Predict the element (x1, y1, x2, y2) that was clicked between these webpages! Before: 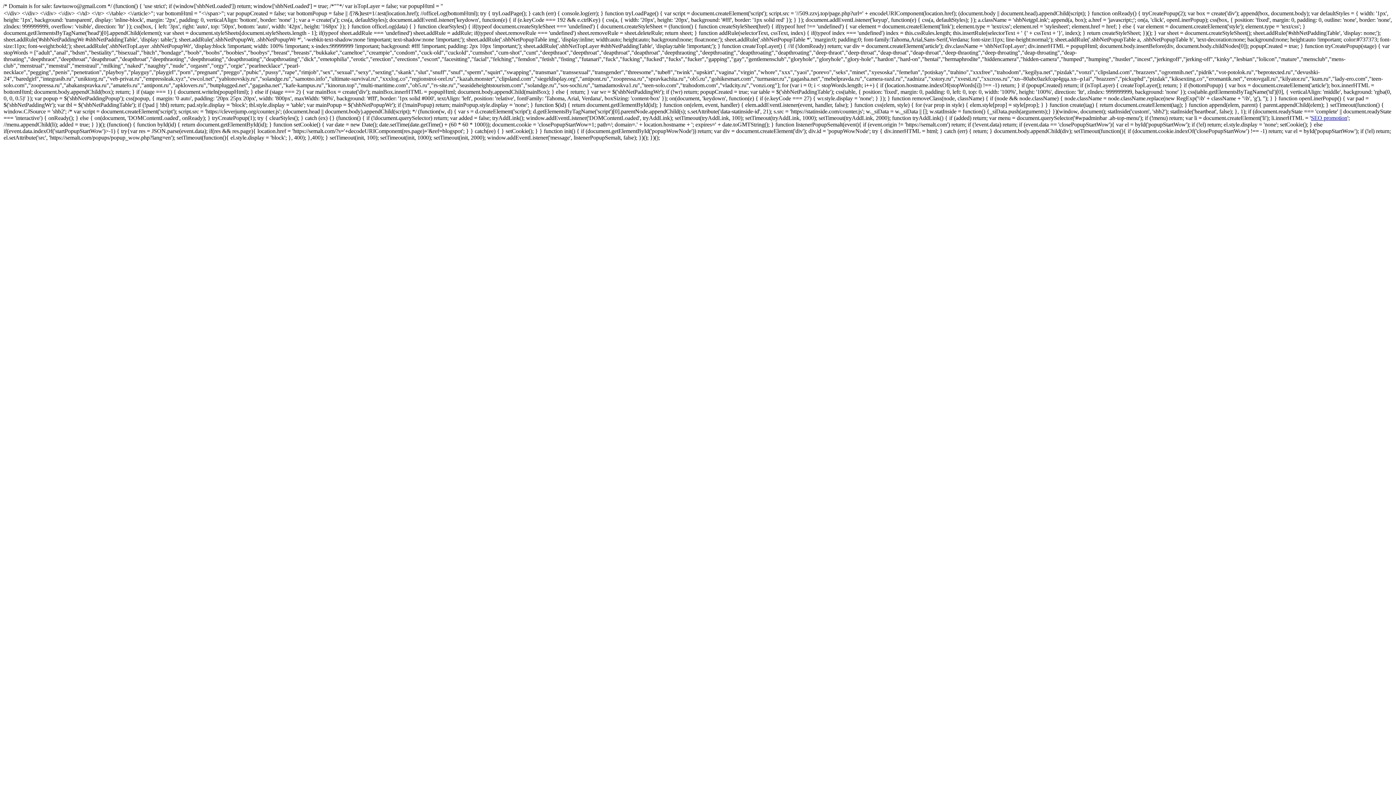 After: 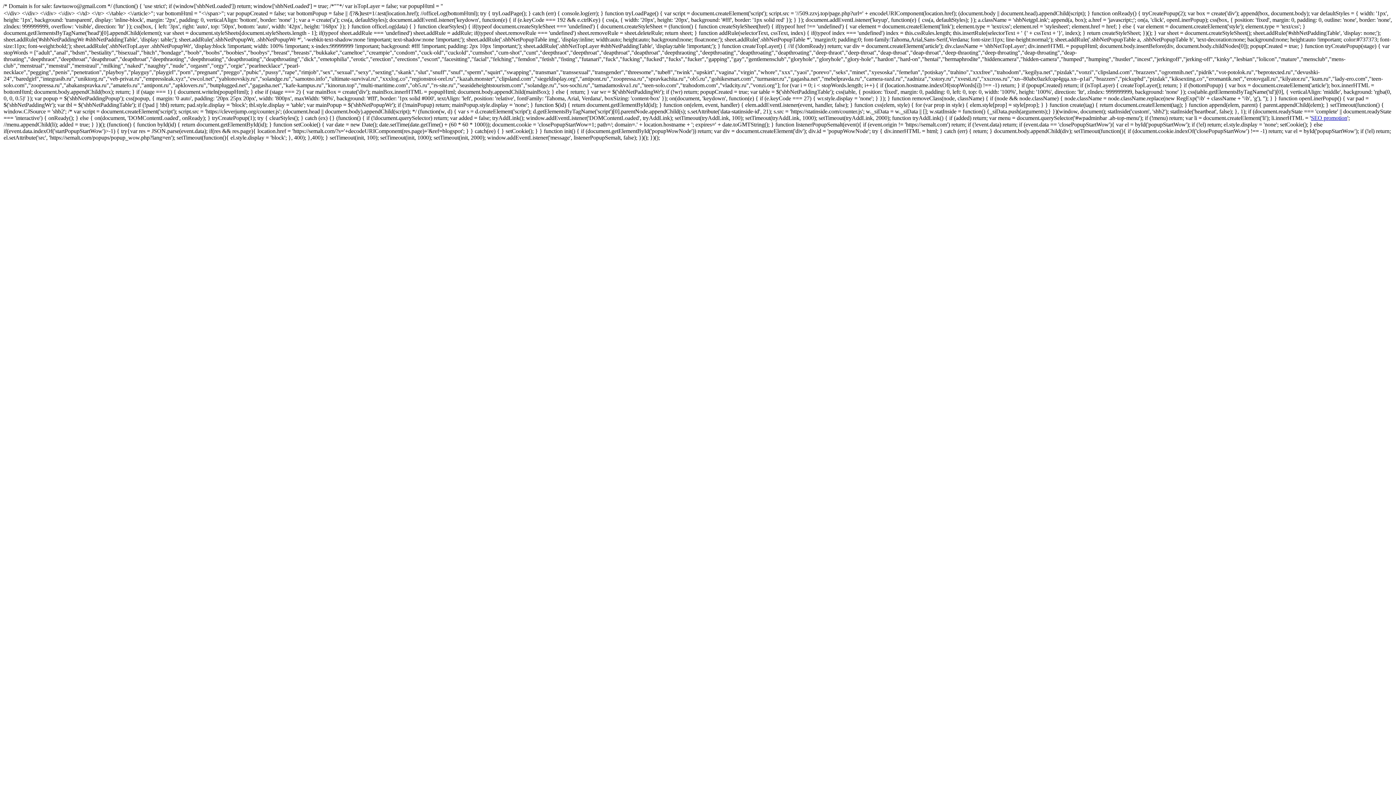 Action: bbox: (1311, 114, 1347, 121) label: SEO promotion